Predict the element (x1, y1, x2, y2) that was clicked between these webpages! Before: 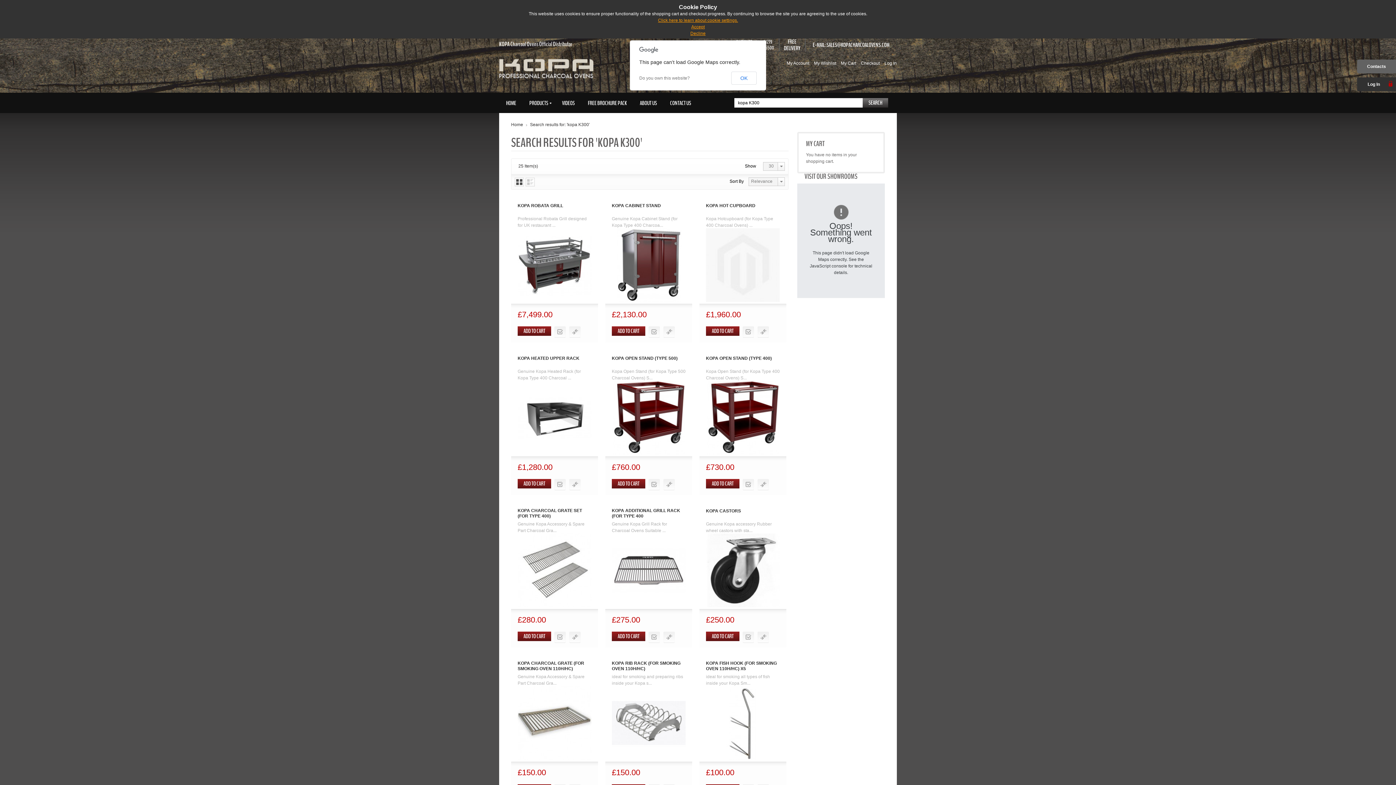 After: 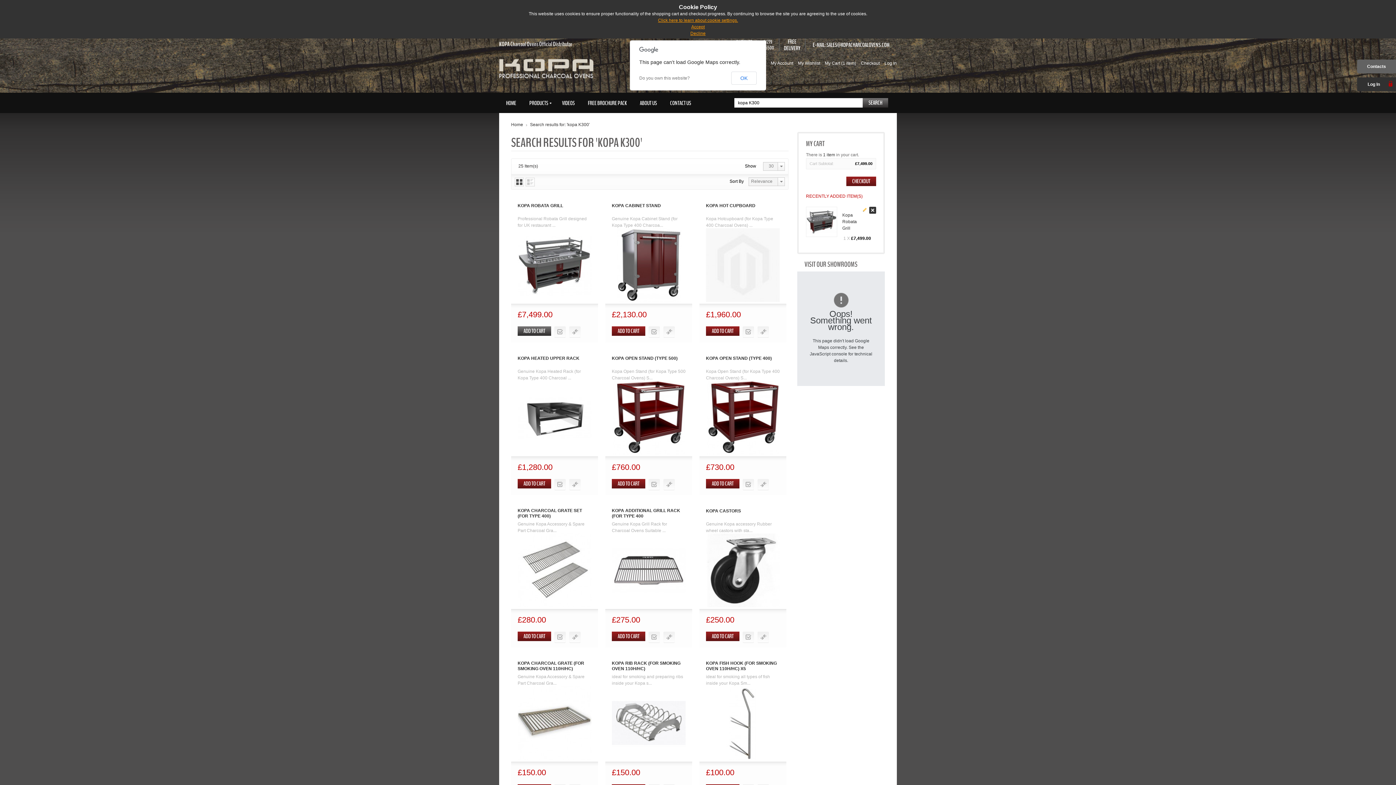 Action: label: ADD TO CART bbox: (517, 326, 551, 336)